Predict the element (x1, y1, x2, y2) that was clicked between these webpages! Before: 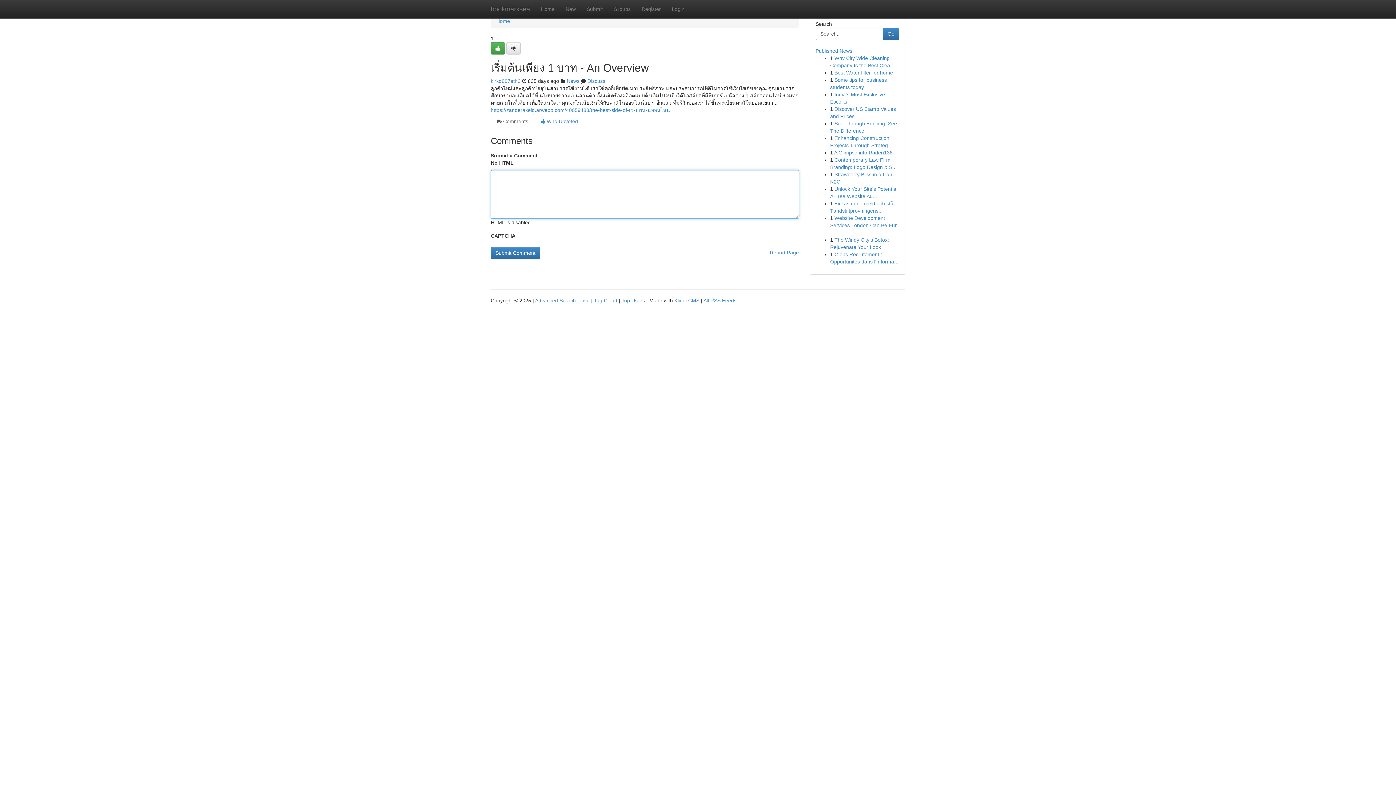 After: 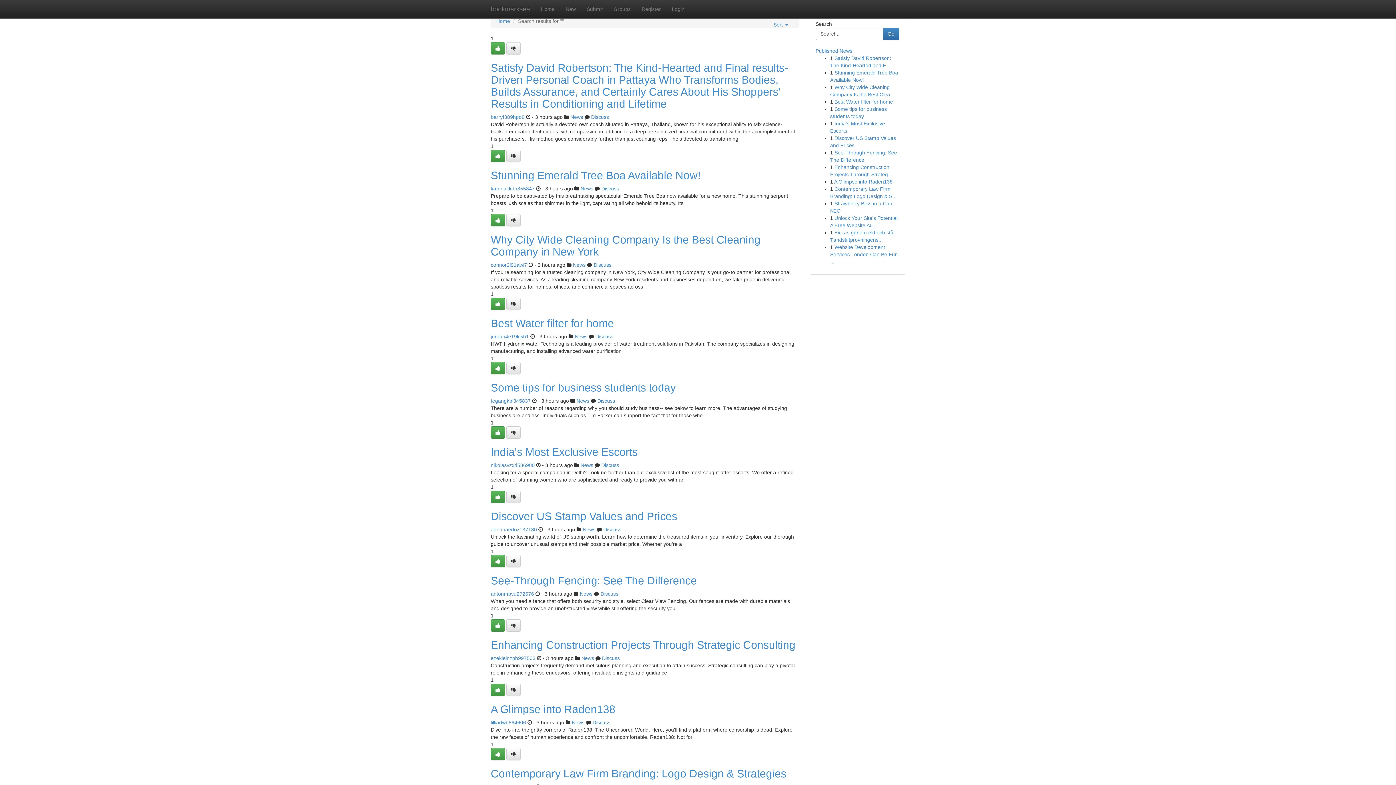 Action: label: Advanced Search bbox: (535, 297, 576, 303)